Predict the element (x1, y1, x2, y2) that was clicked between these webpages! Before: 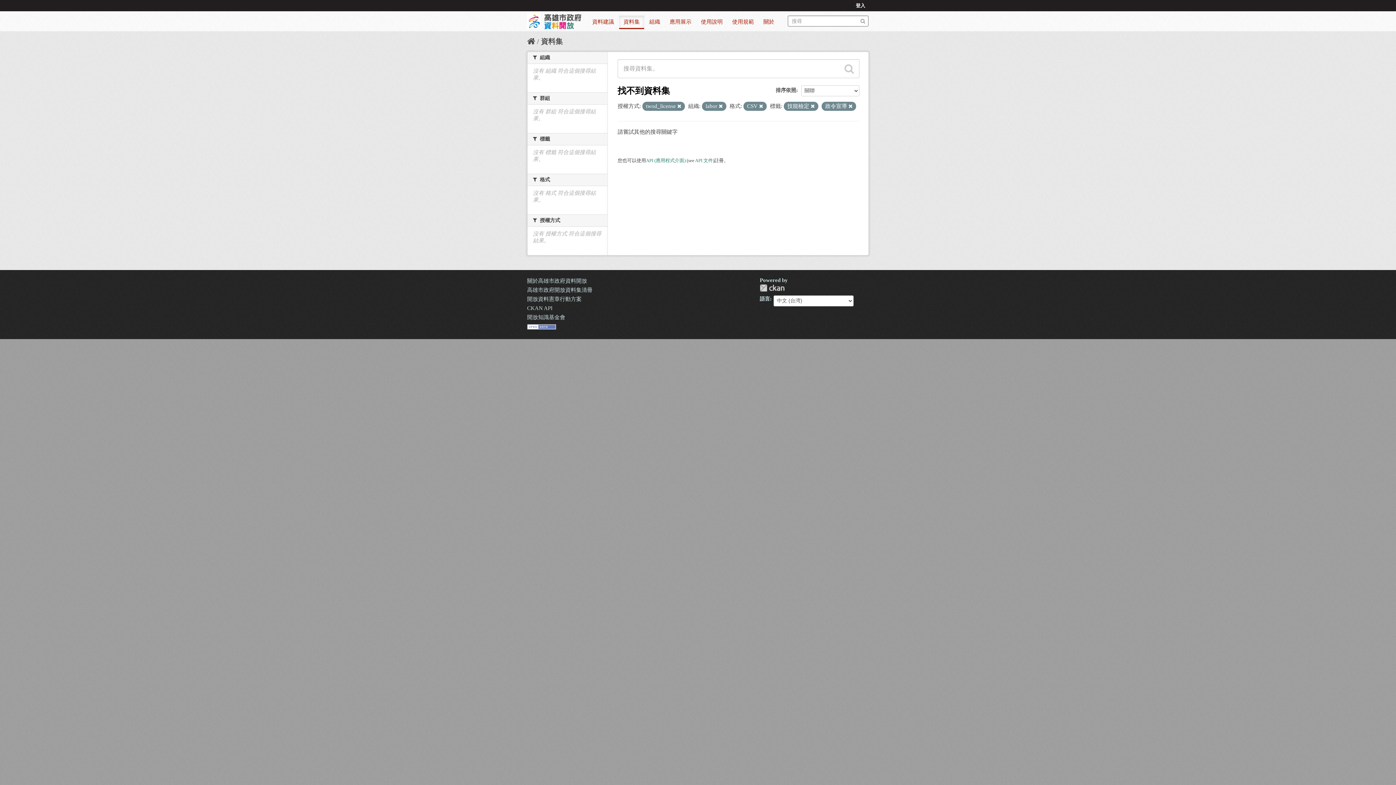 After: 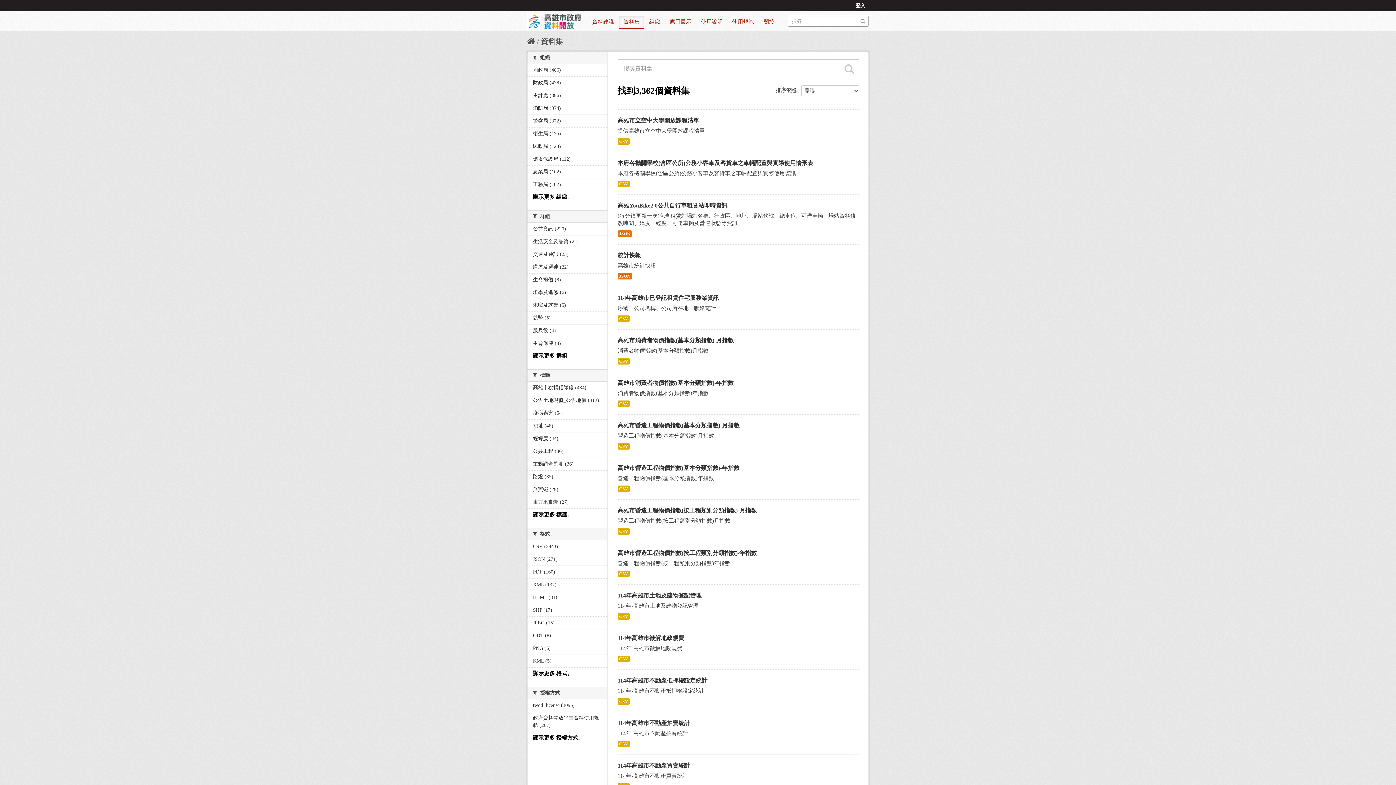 Action: bbox: (619, 15, 644, 29) label: 資料集